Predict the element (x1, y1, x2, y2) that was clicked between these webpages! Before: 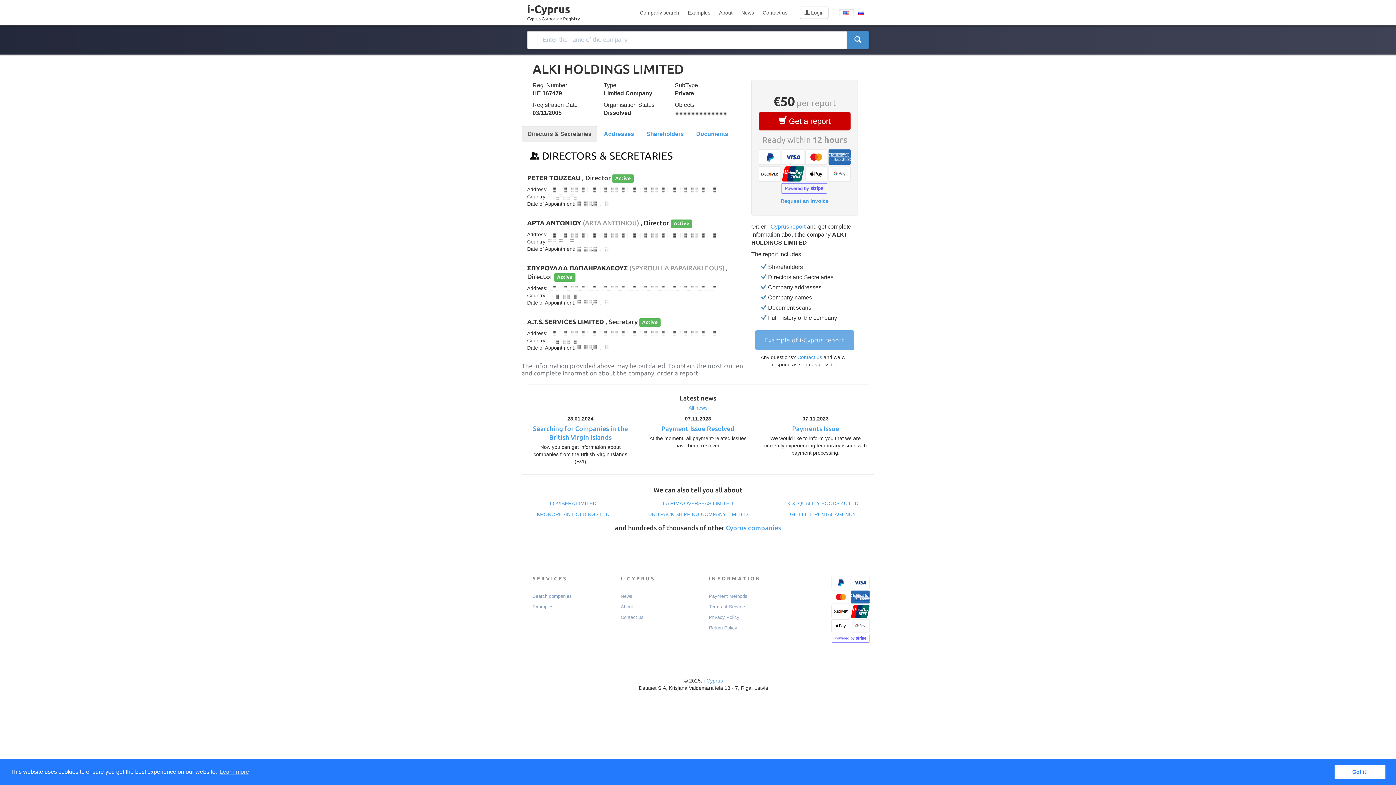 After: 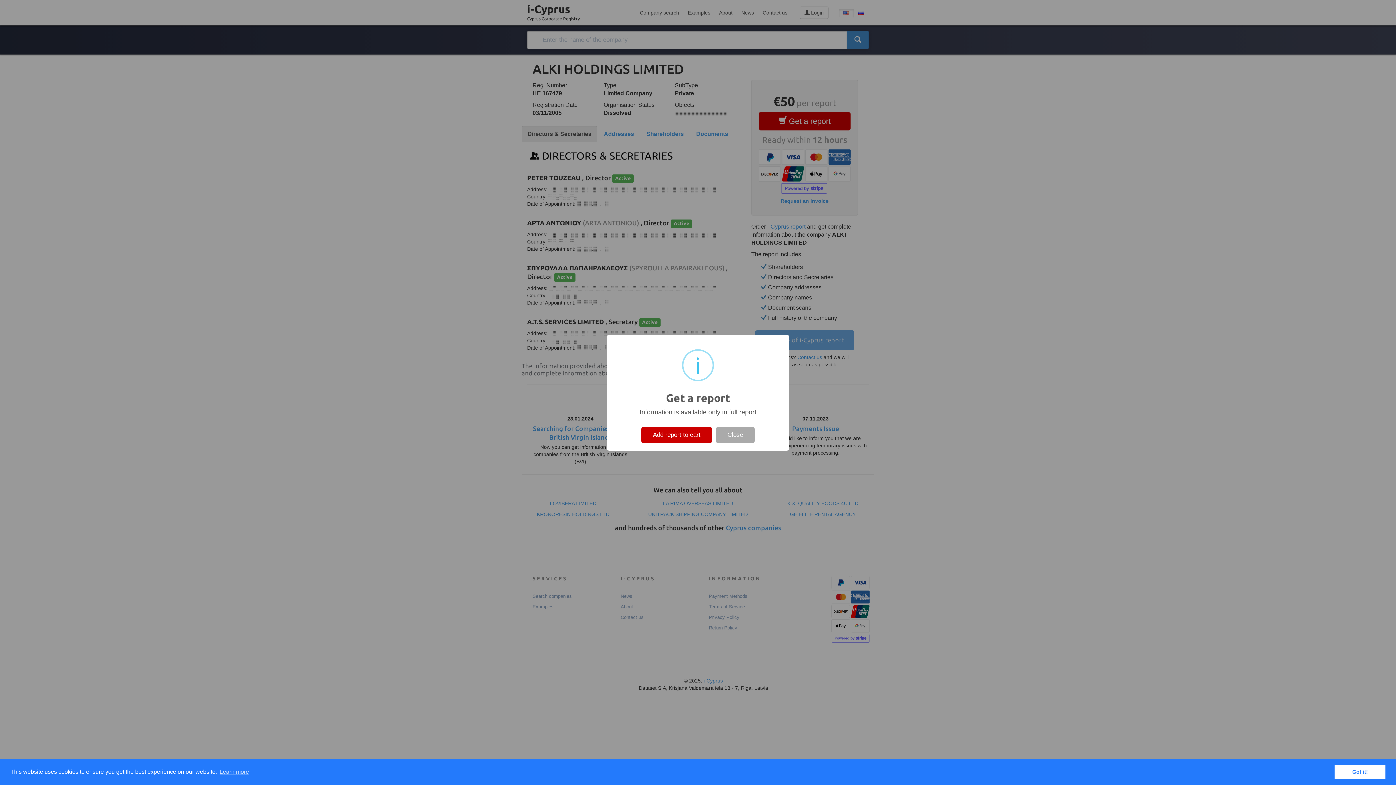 Action: label: Documents bbox: (690, 126, 734, 142)